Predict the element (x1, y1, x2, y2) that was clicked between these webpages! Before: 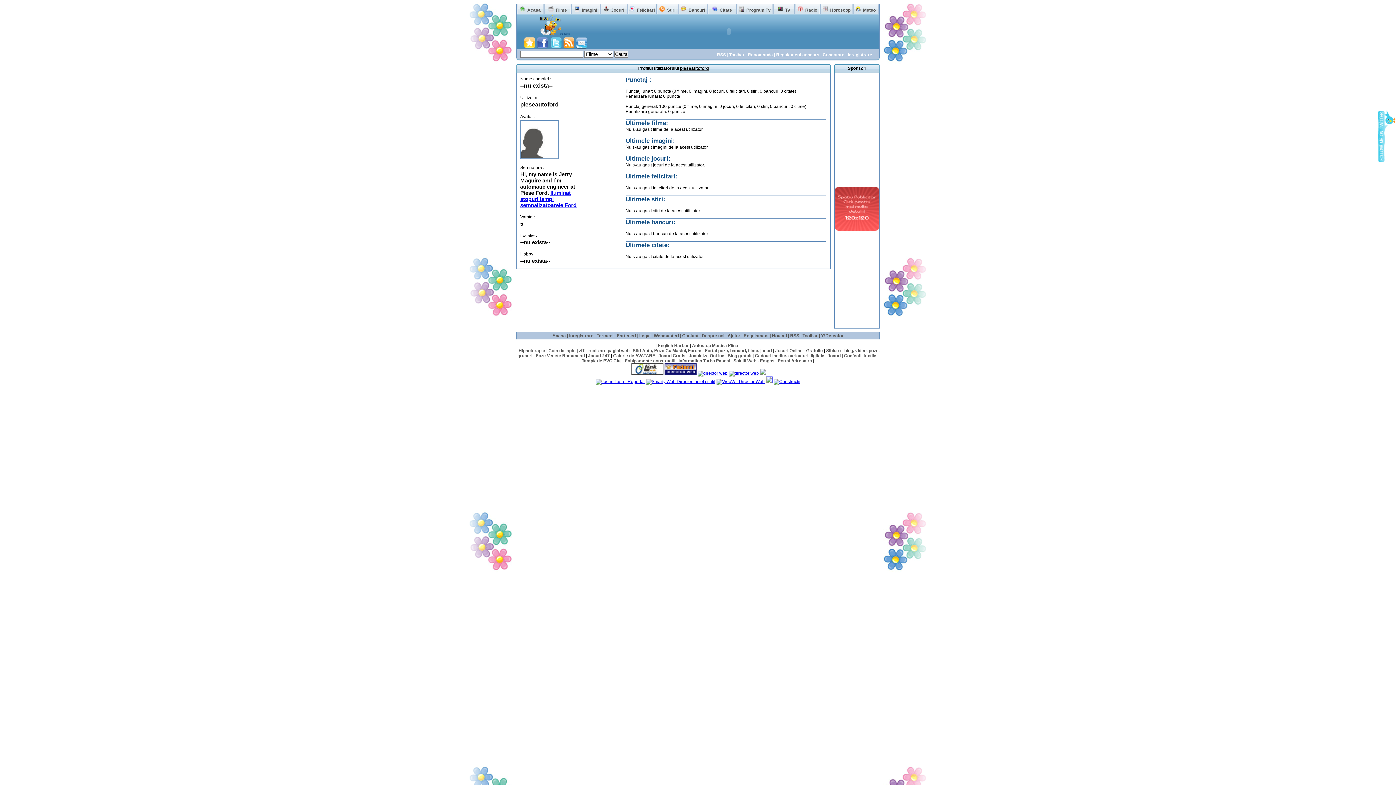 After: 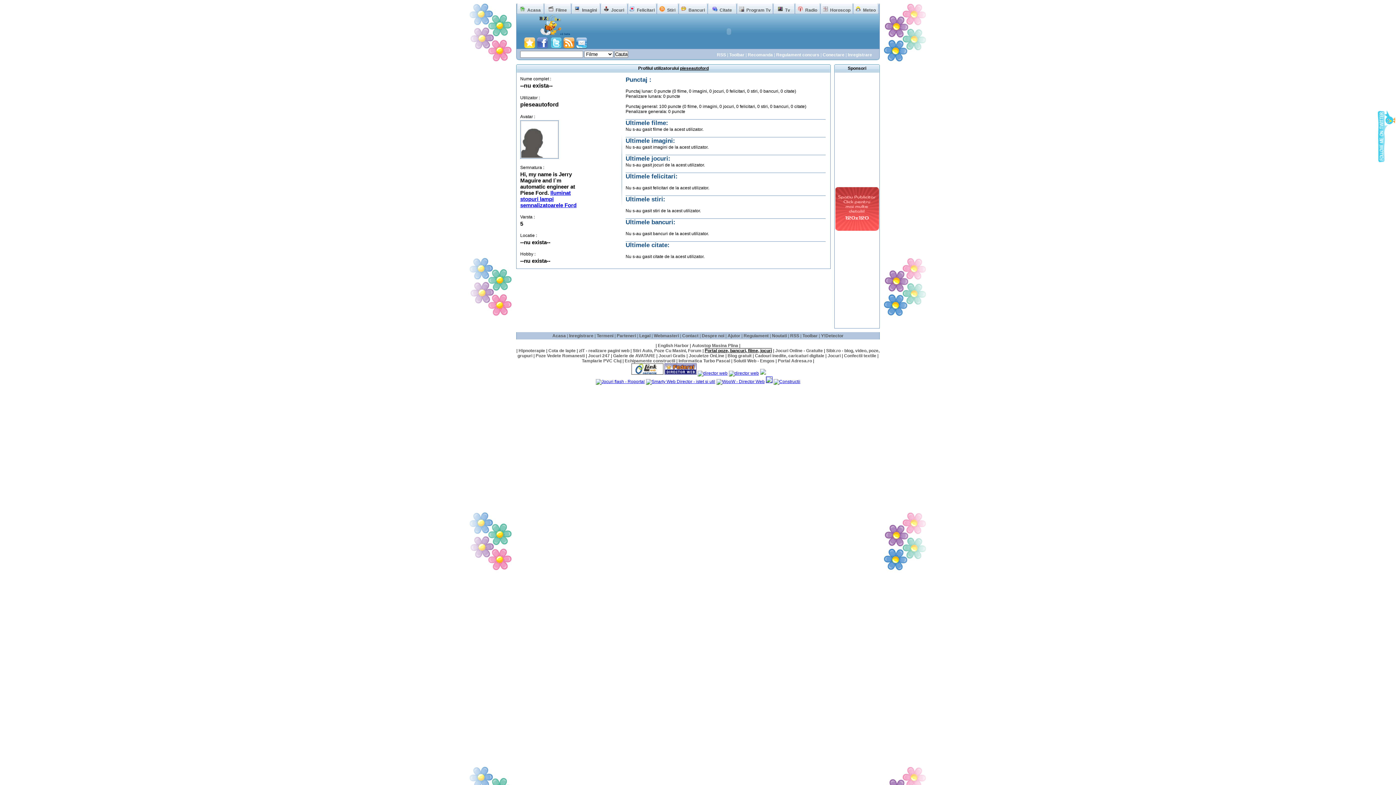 Action: bbox: (704, 348, 772, 353) label: Portal poze, bancuri, filme, jocuri